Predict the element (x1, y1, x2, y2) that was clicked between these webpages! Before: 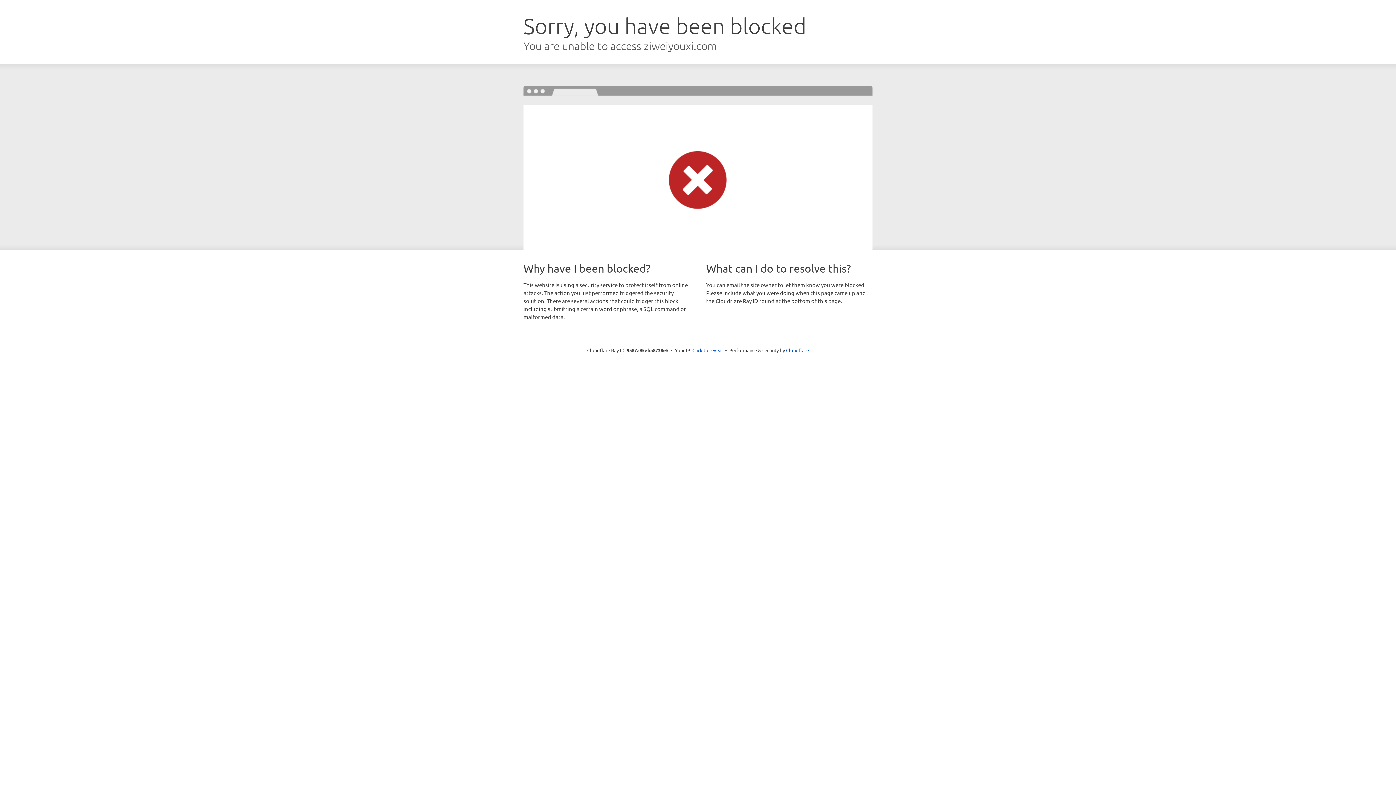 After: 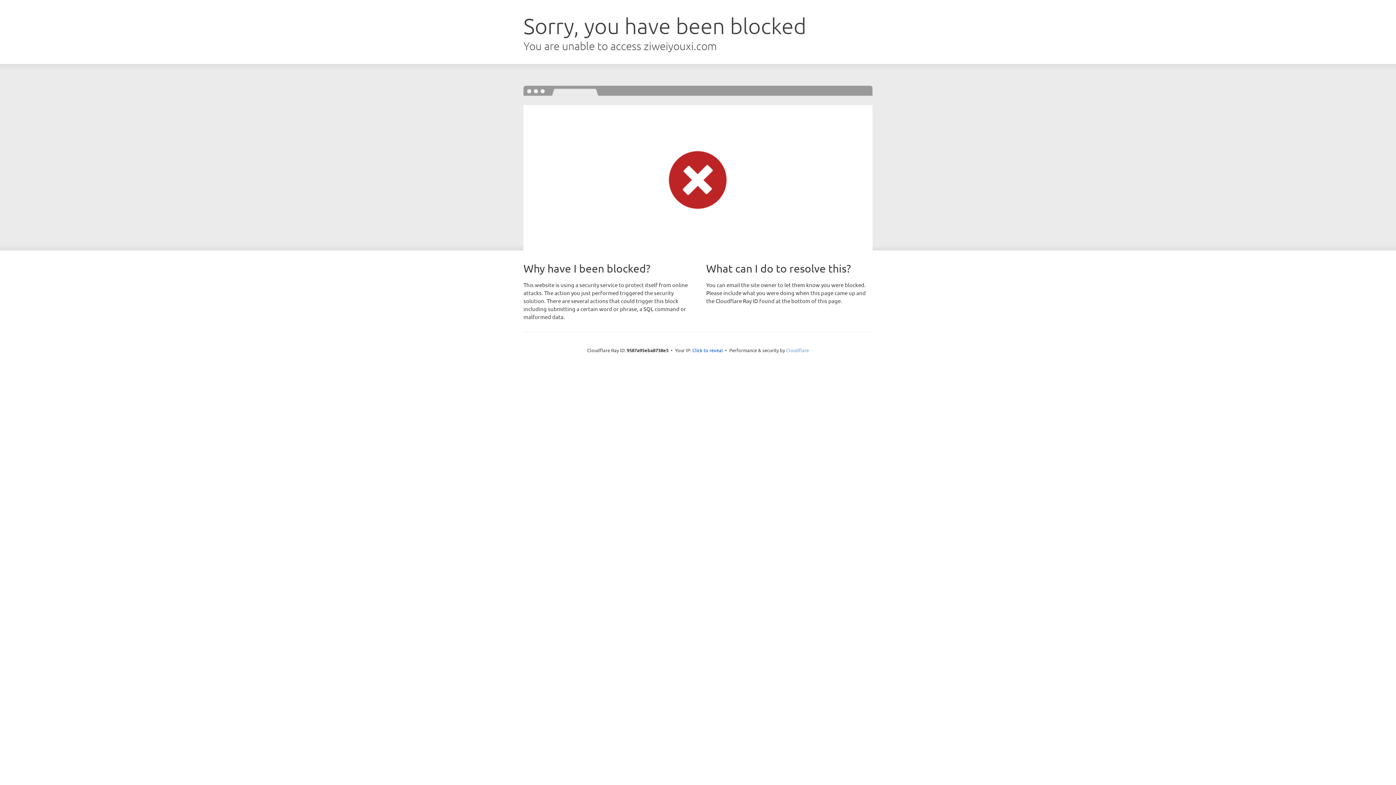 Action: bbox: (786, 347, 809, 353) label: Cloudflare